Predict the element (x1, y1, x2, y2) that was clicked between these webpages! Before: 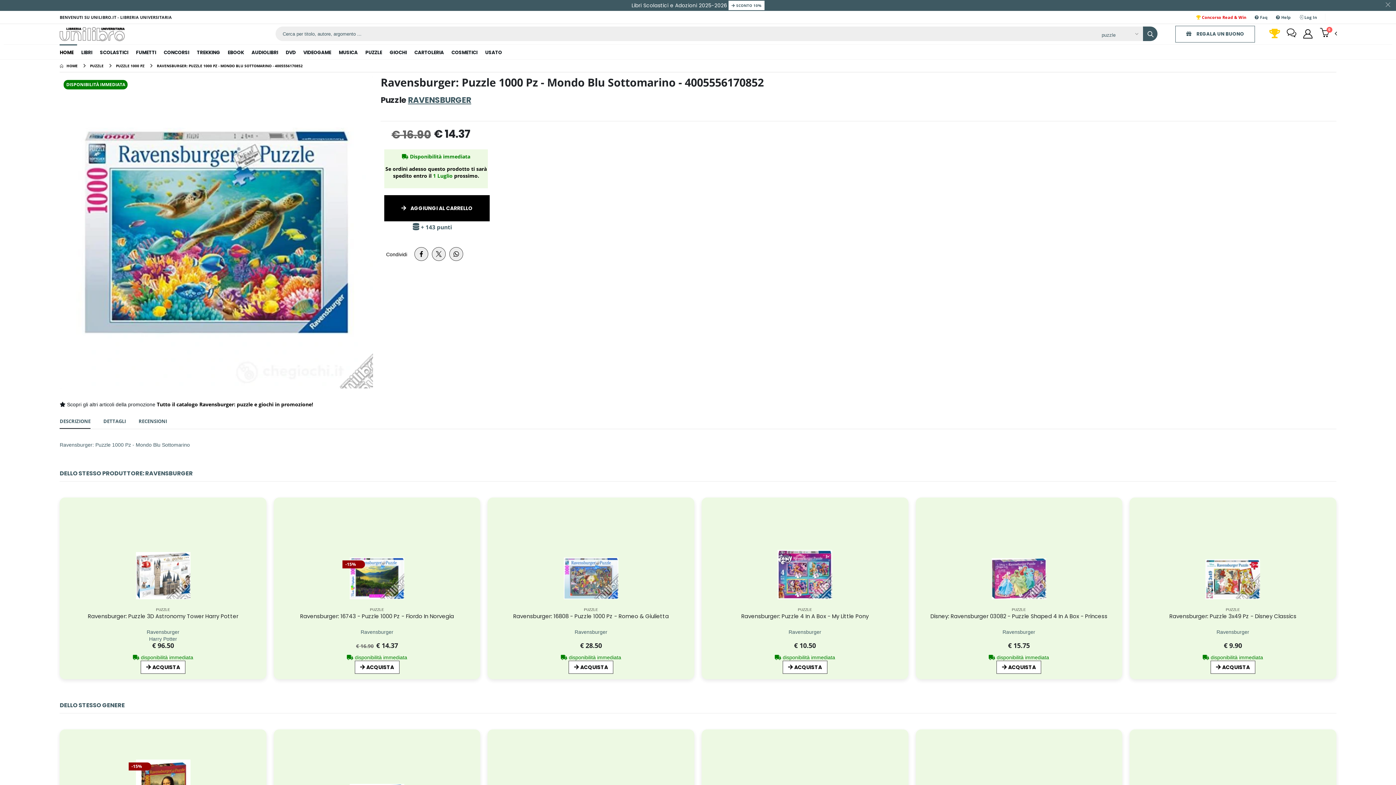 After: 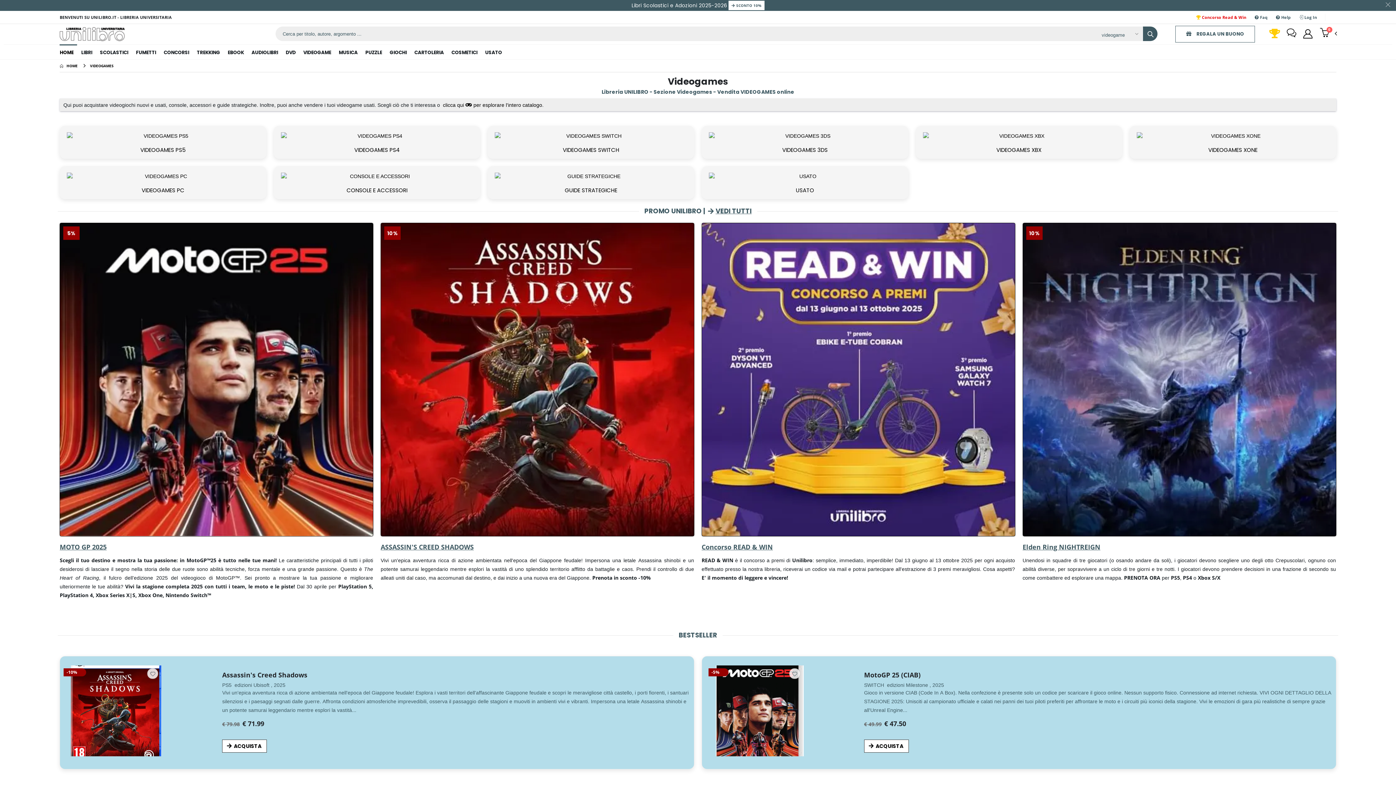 Action: label: VIDEOGAME bbox: (299, 44, 334, 59)